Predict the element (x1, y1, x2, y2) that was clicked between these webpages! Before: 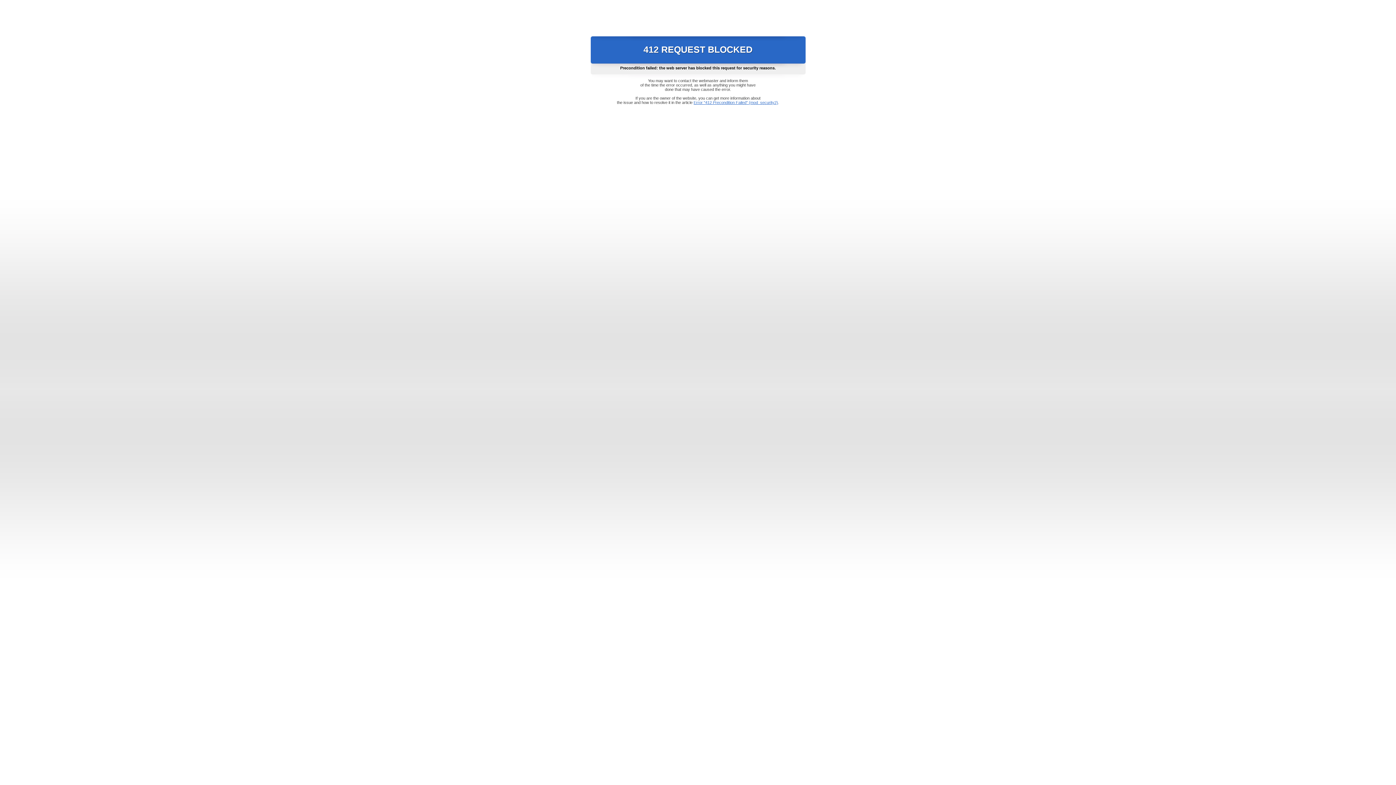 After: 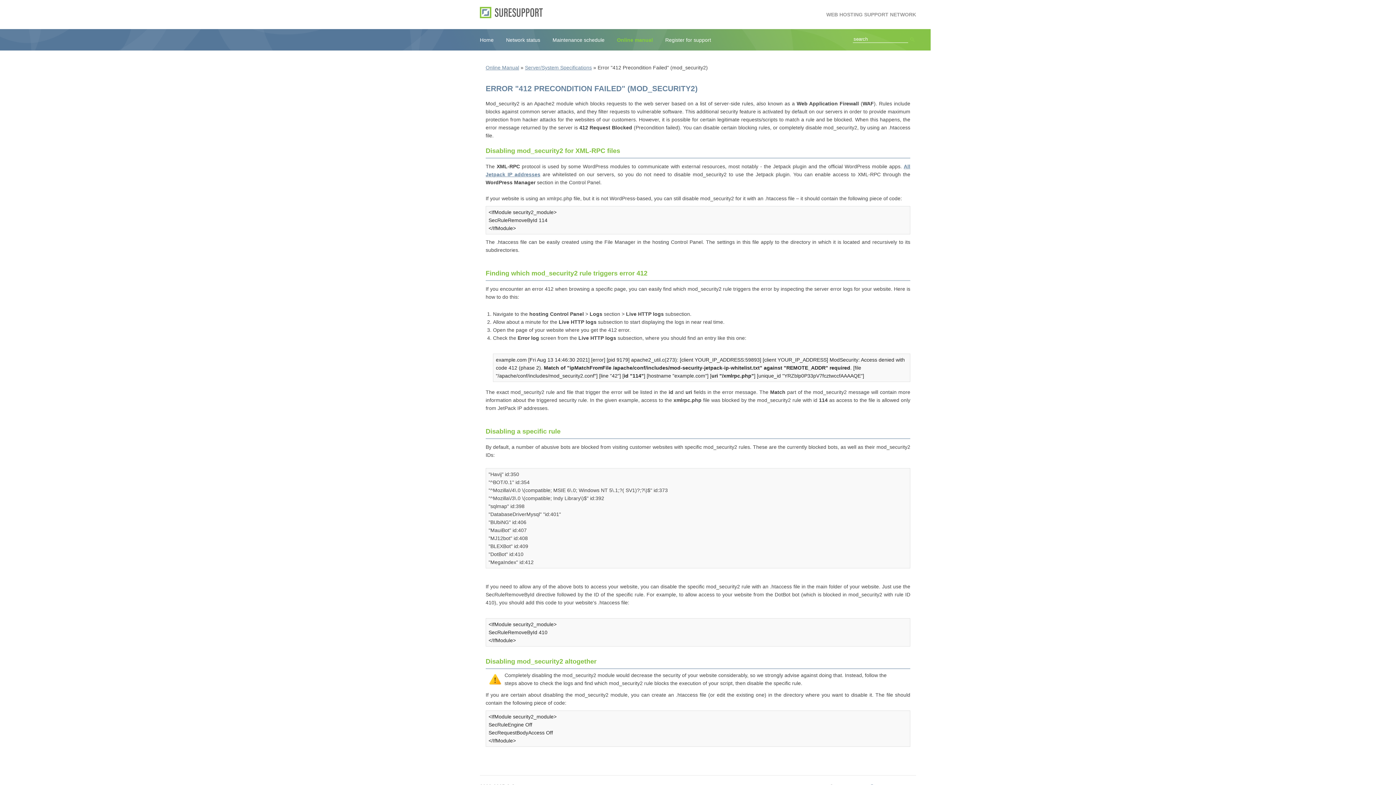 Action: label: Error "412 Precondition Failed" (mod_security2) bbox: (693, 100, 778, 104)